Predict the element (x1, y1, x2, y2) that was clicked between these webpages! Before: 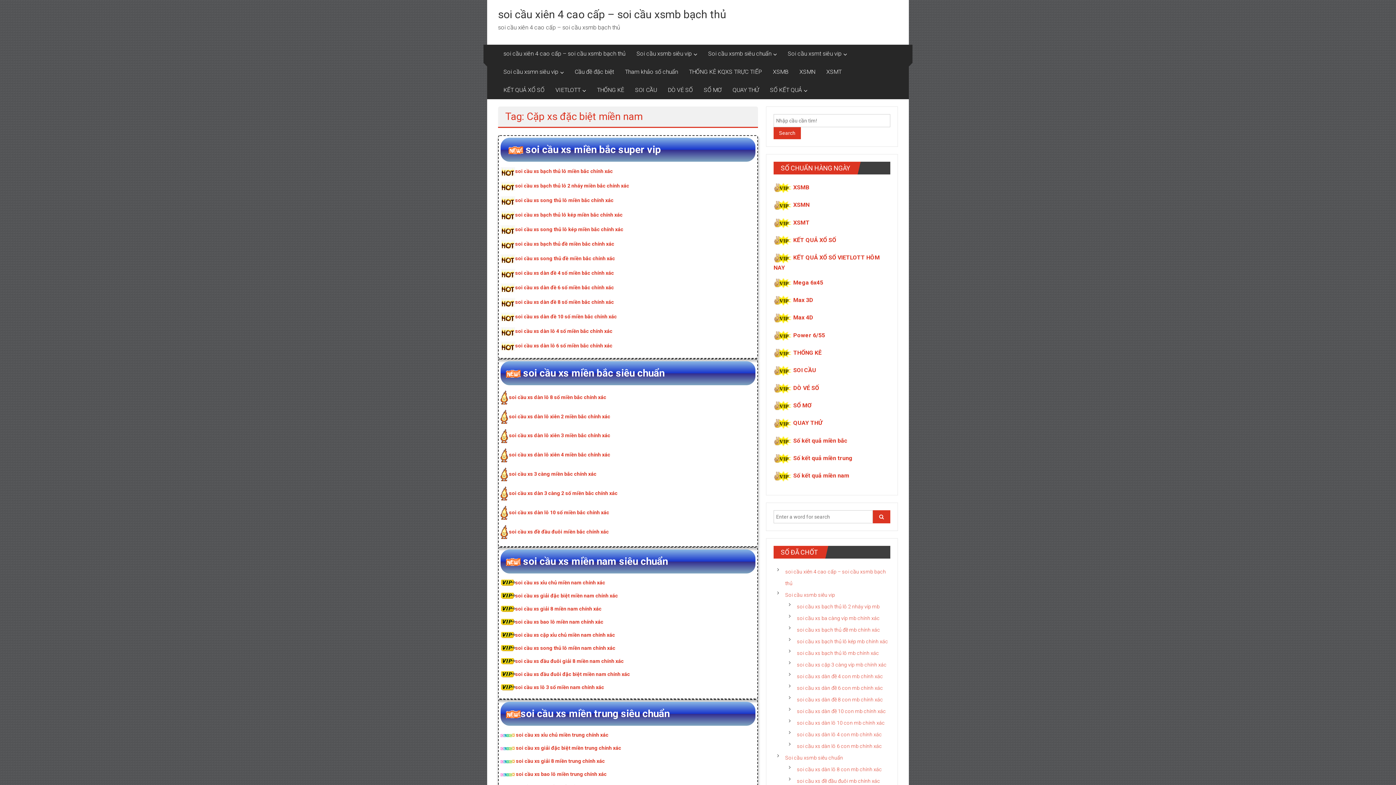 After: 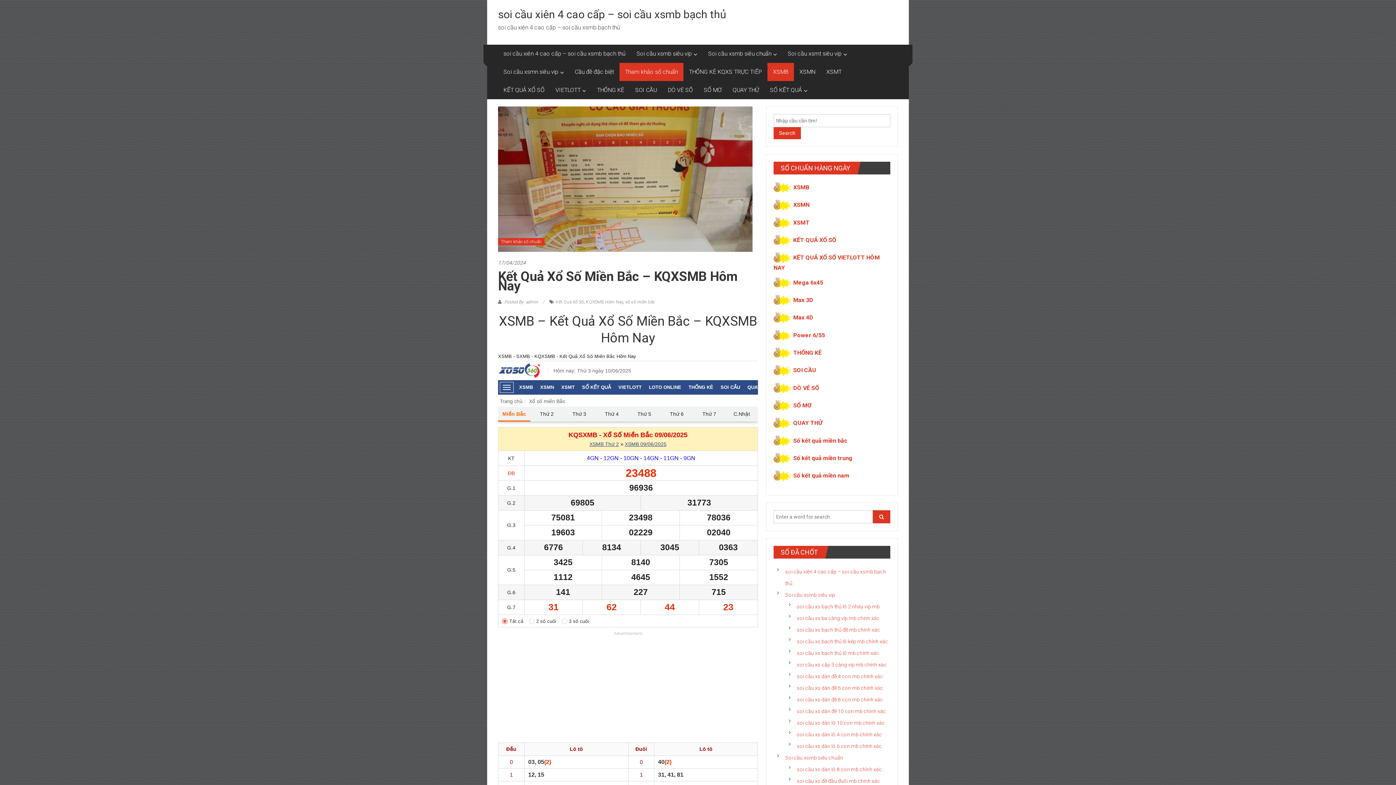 Action: label: XSMB bbox: (793, 183, 809, 190)